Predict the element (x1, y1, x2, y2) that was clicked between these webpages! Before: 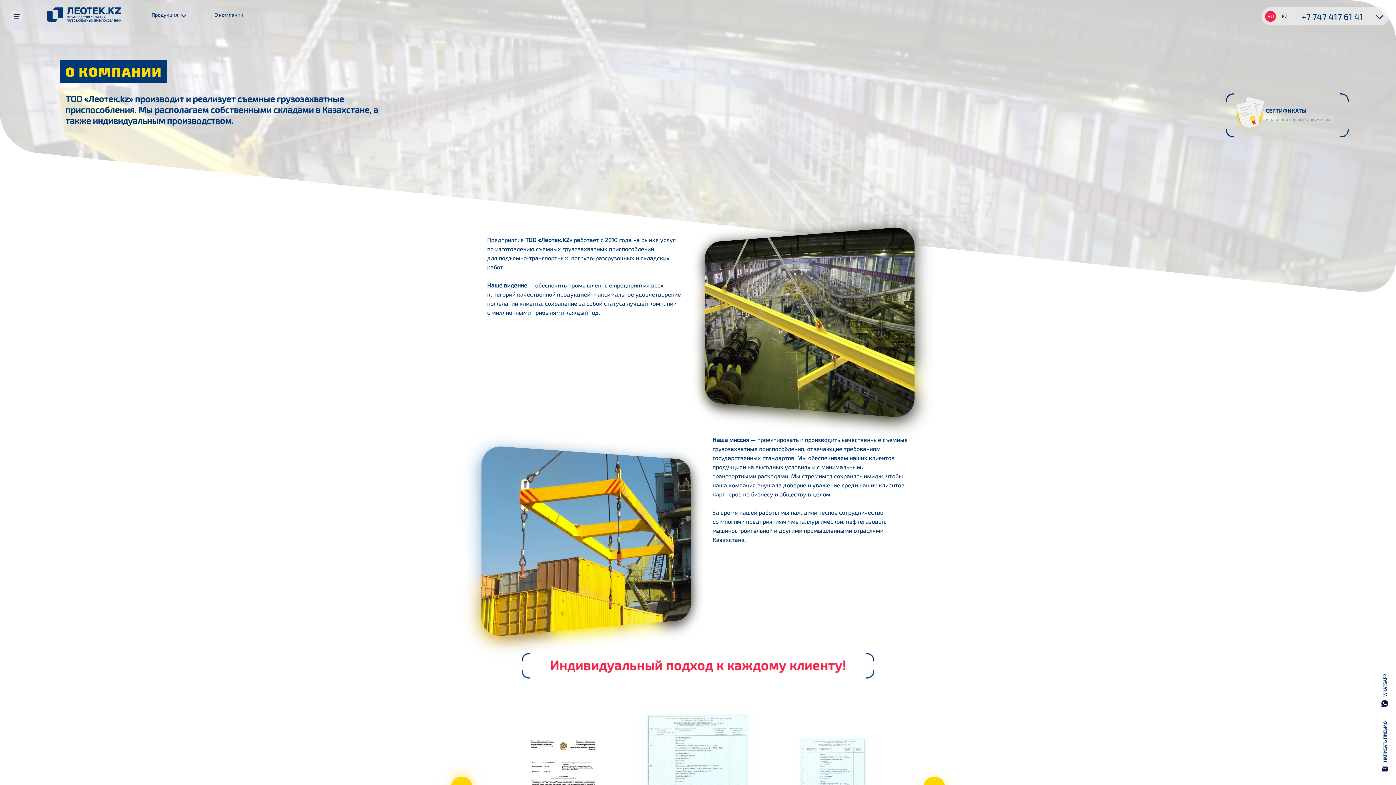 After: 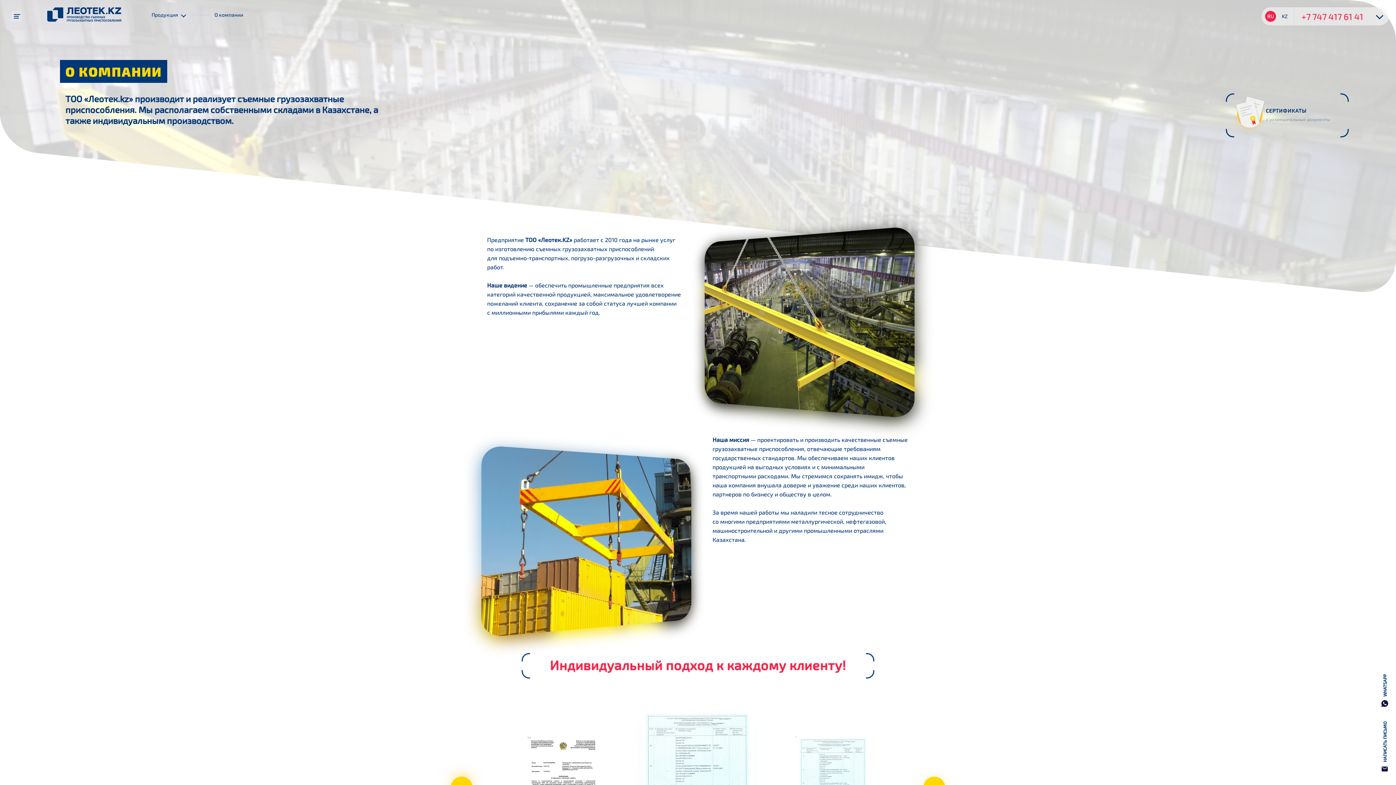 Action: bbox: (1301, 11, 1378, 21) label: +7 747 417 61 41